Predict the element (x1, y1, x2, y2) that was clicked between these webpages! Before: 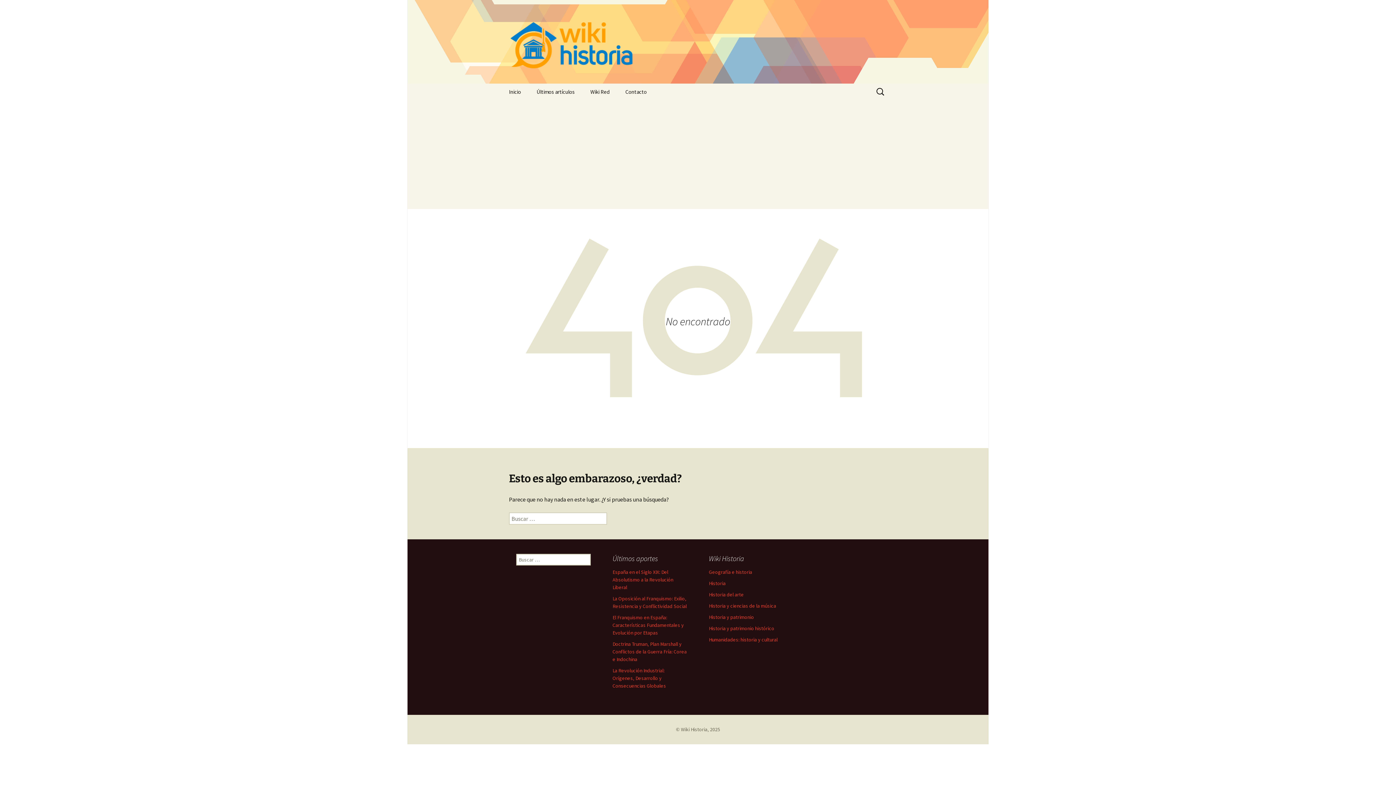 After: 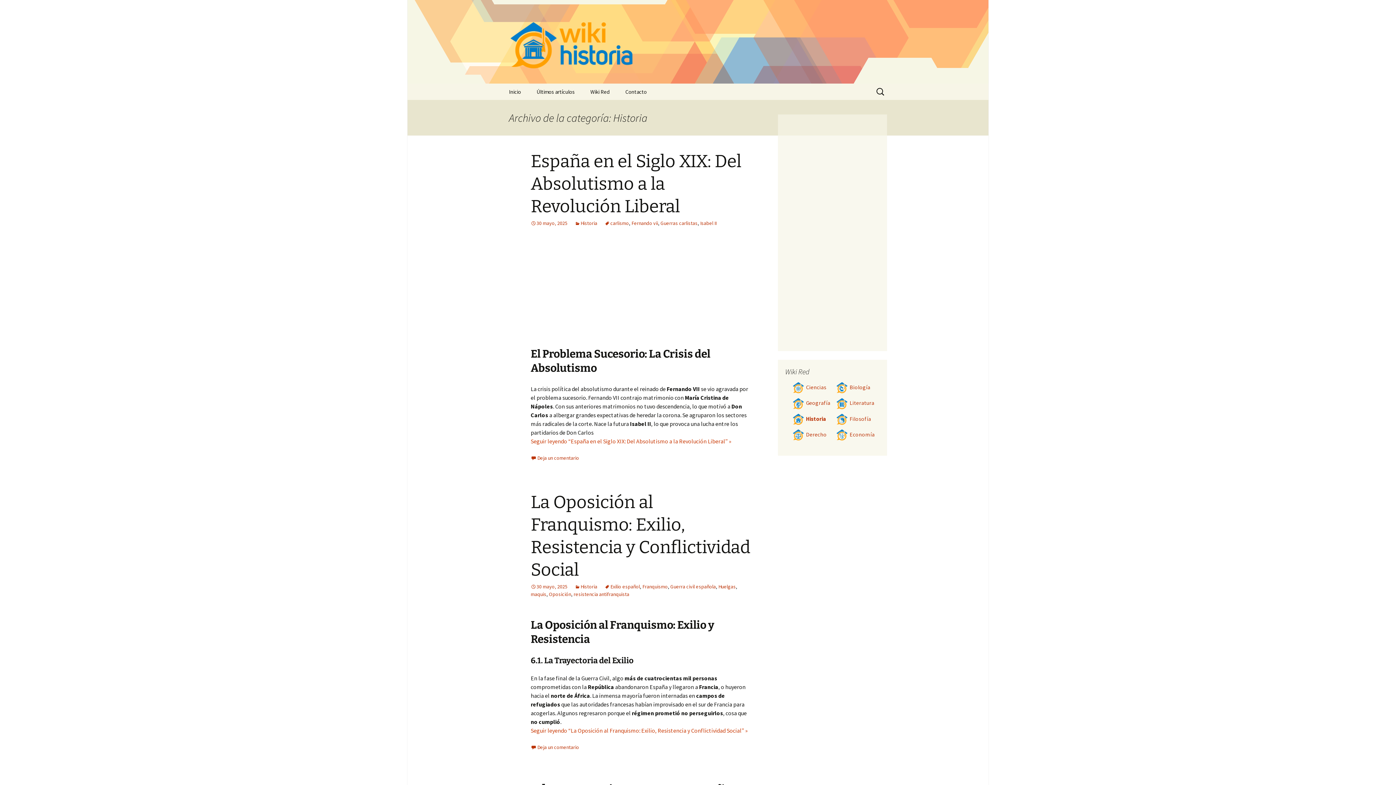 Action: bbox: (709, 580, 725, 586) label: Historia